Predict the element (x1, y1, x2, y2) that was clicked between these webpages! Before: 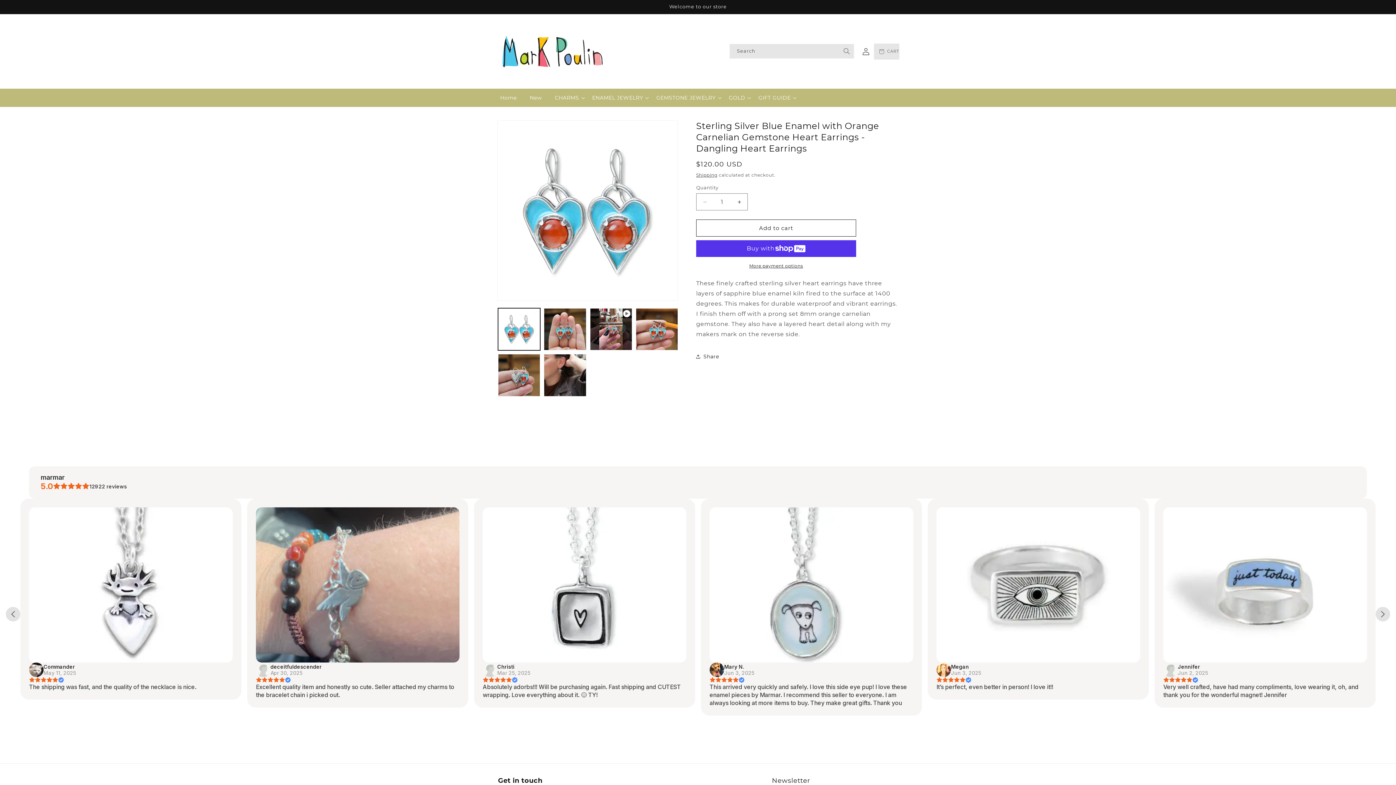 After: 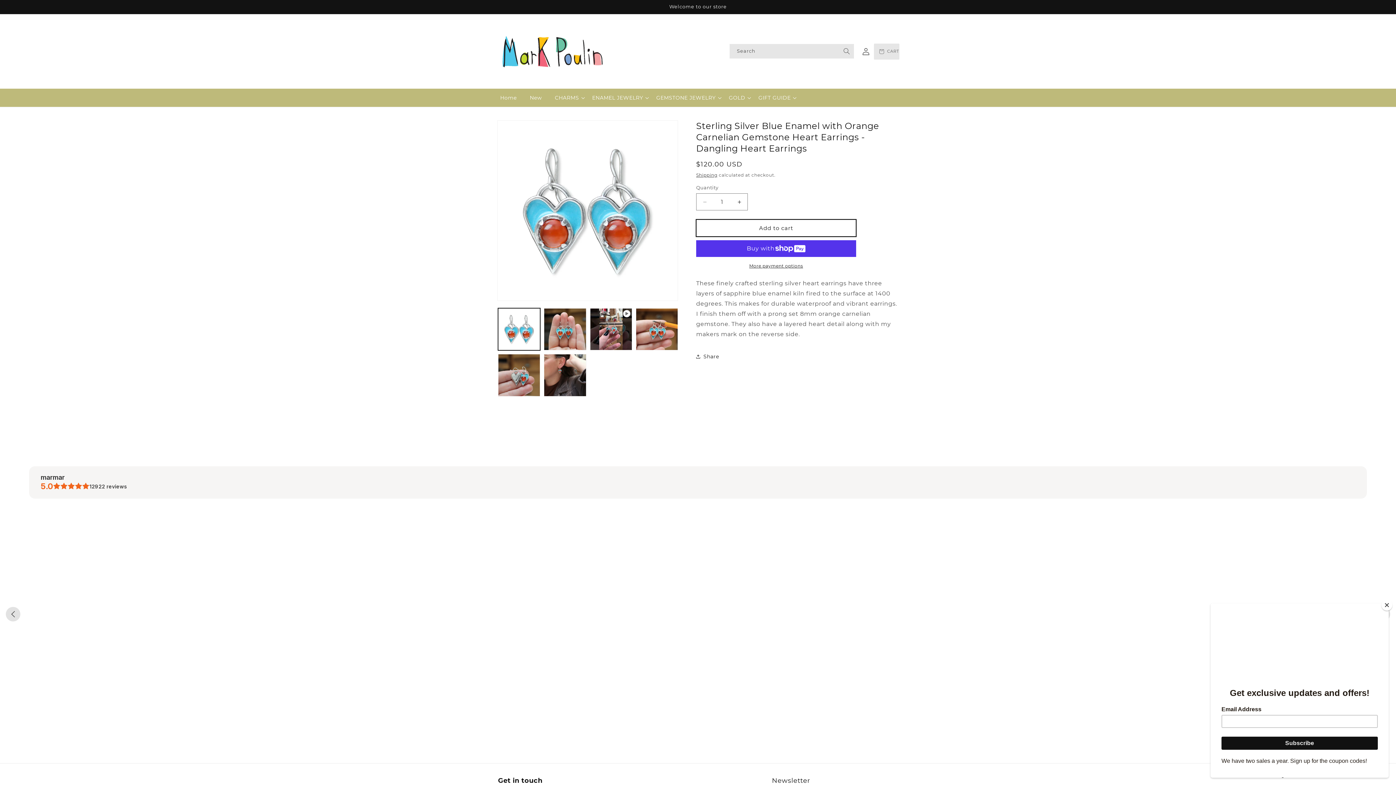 Action: label: Add to cart bbox: (696, 219, 856, 236)